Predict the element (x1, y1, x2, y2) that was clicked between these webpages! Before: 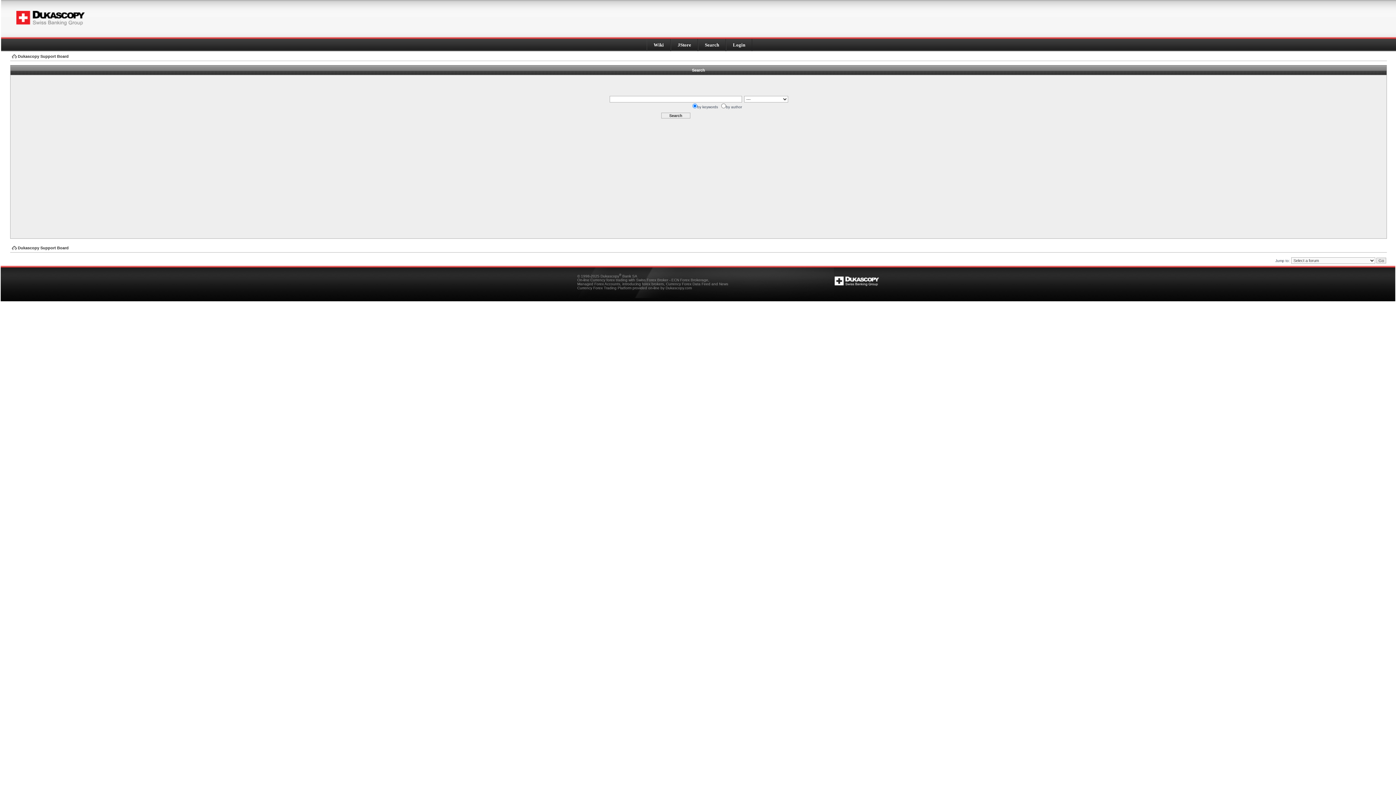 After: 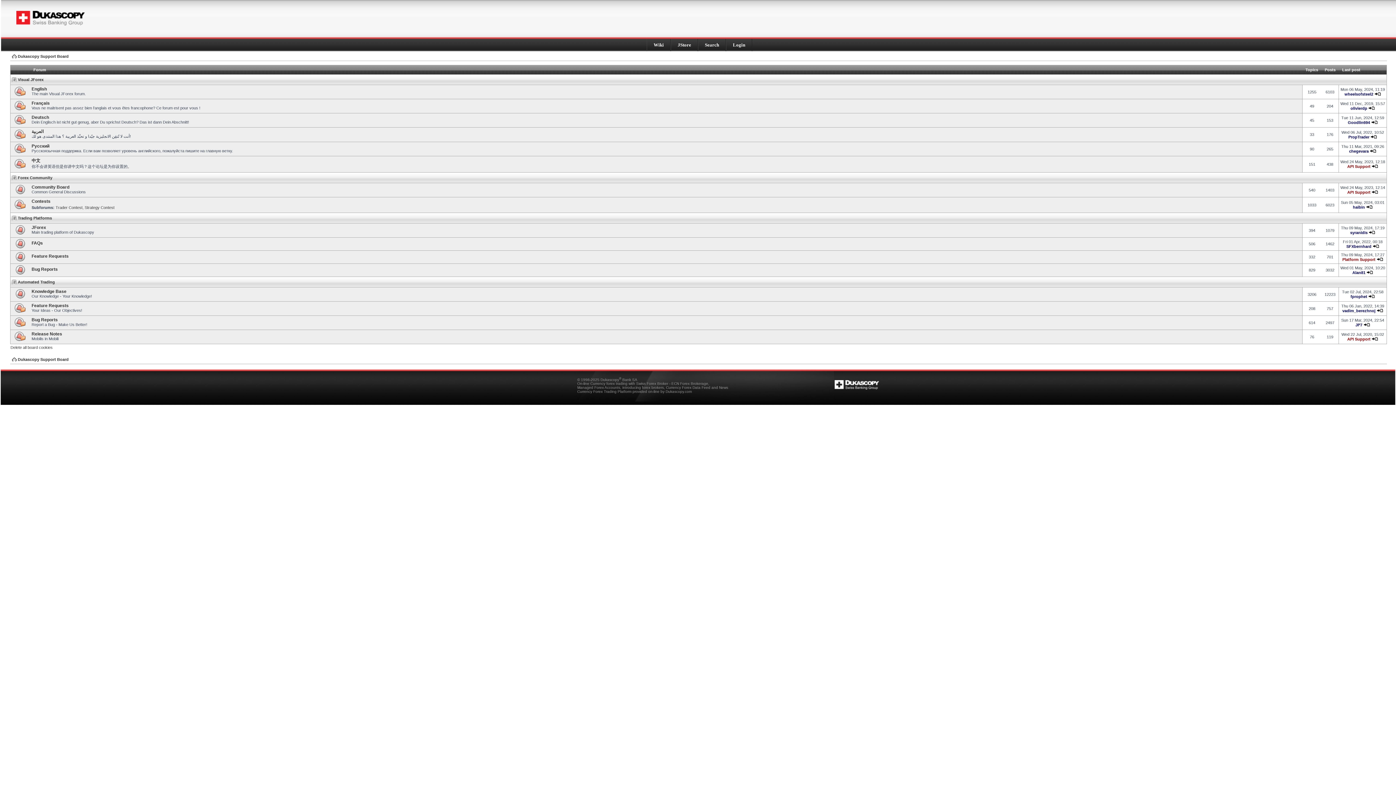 Action: label: Dukascopy Support Board bbox: (12, 54, 68, 58)